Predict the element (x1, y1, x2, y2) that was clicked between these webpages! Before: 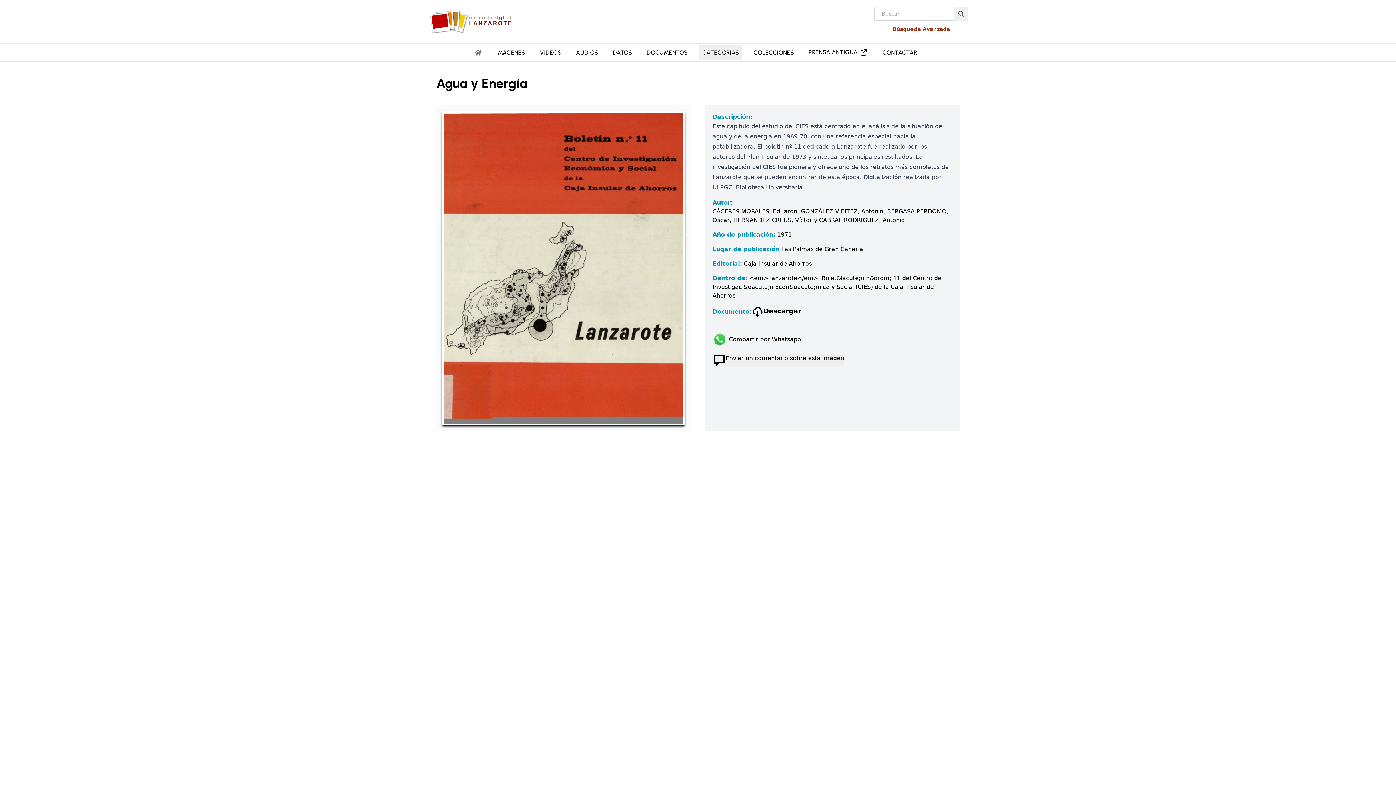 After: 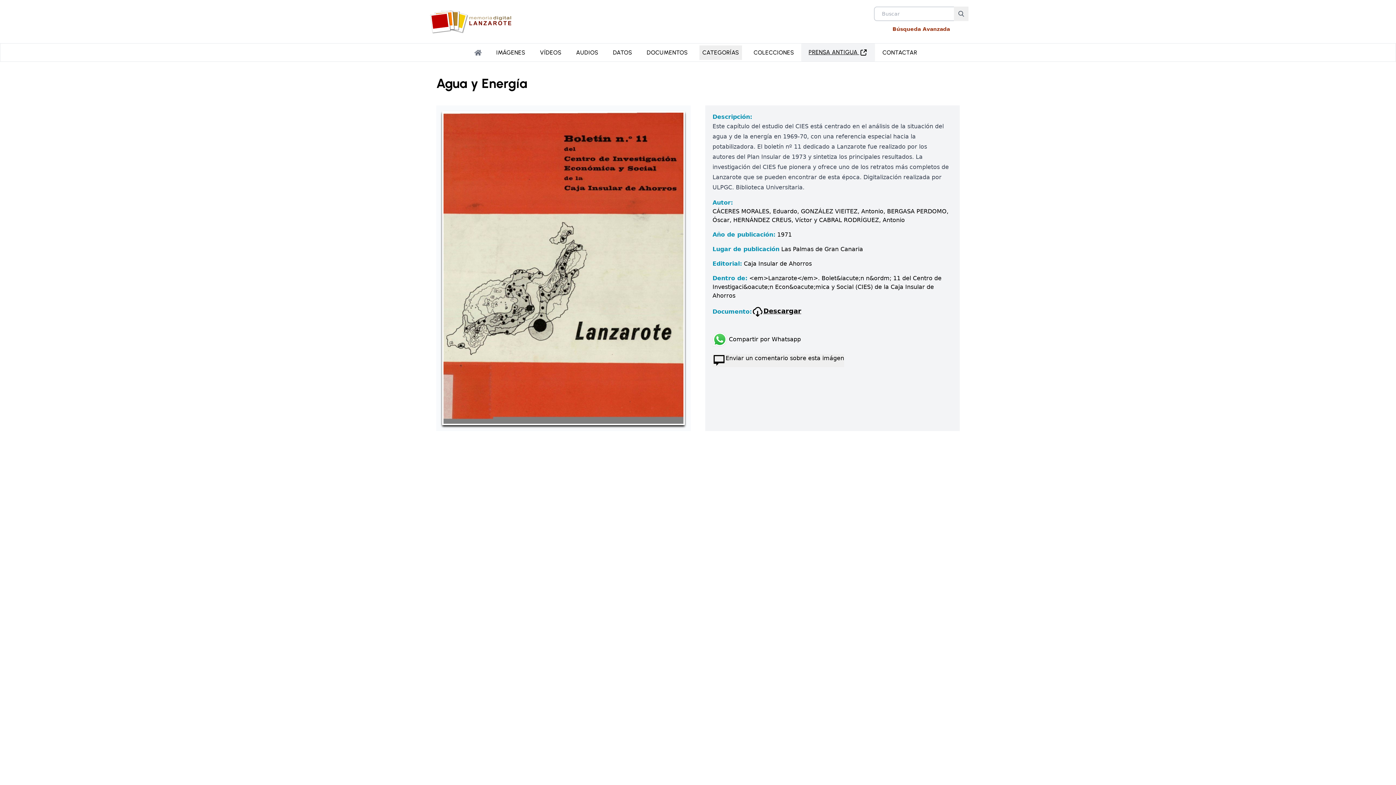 Action: bbox: (805, 45, 871, 60) label: PRENSA ANTIGUA 